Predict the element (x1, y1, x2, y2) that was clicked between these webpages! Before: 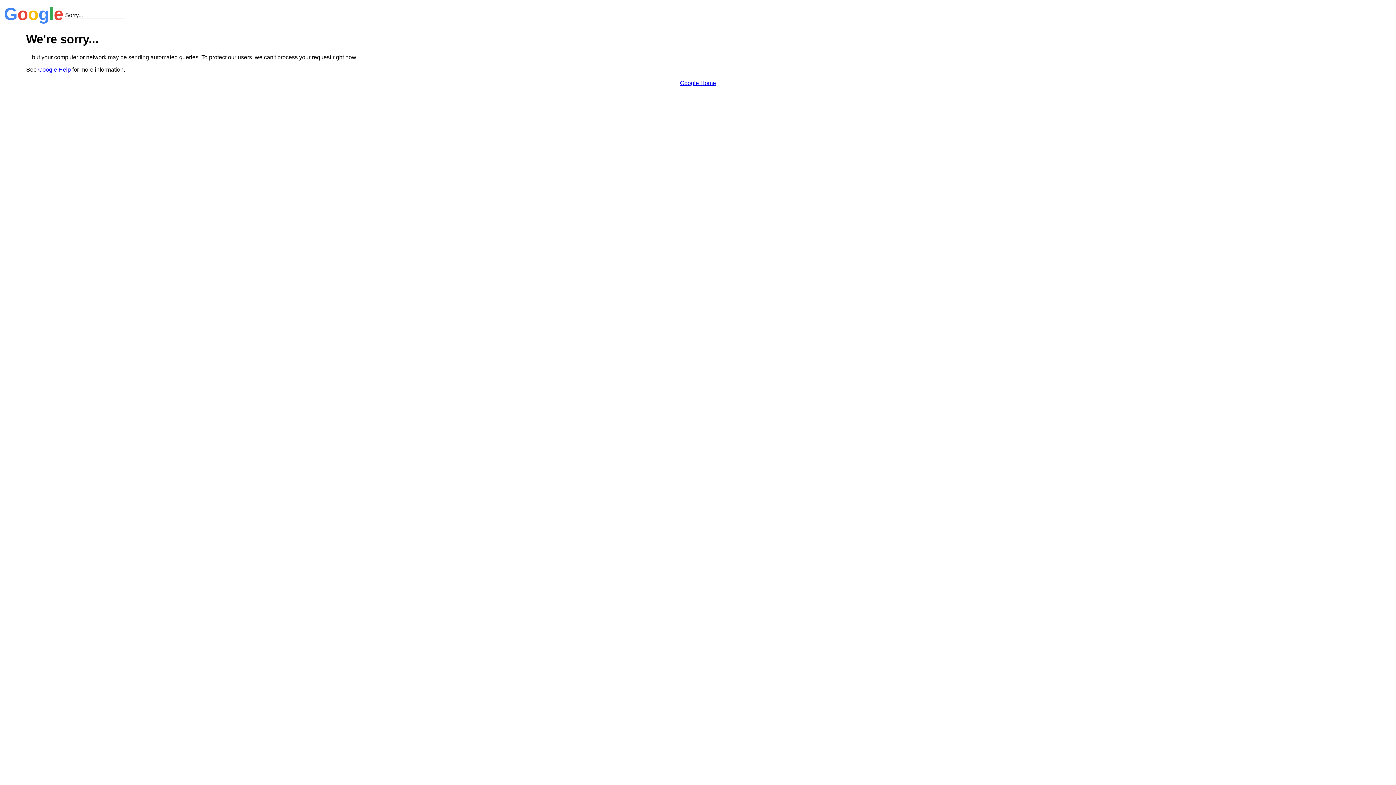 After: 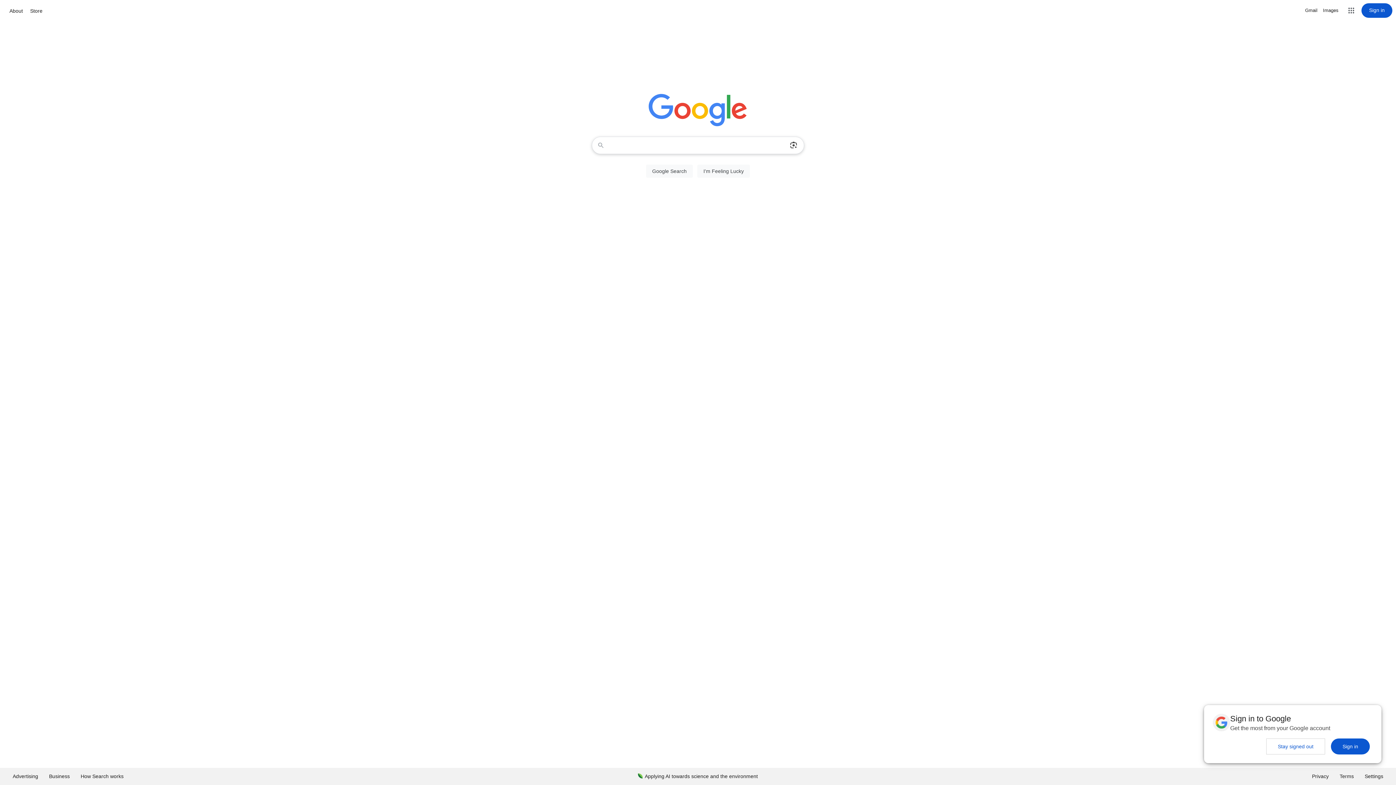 Action: bbox: (680, 79, 716, 86) label: Google Home